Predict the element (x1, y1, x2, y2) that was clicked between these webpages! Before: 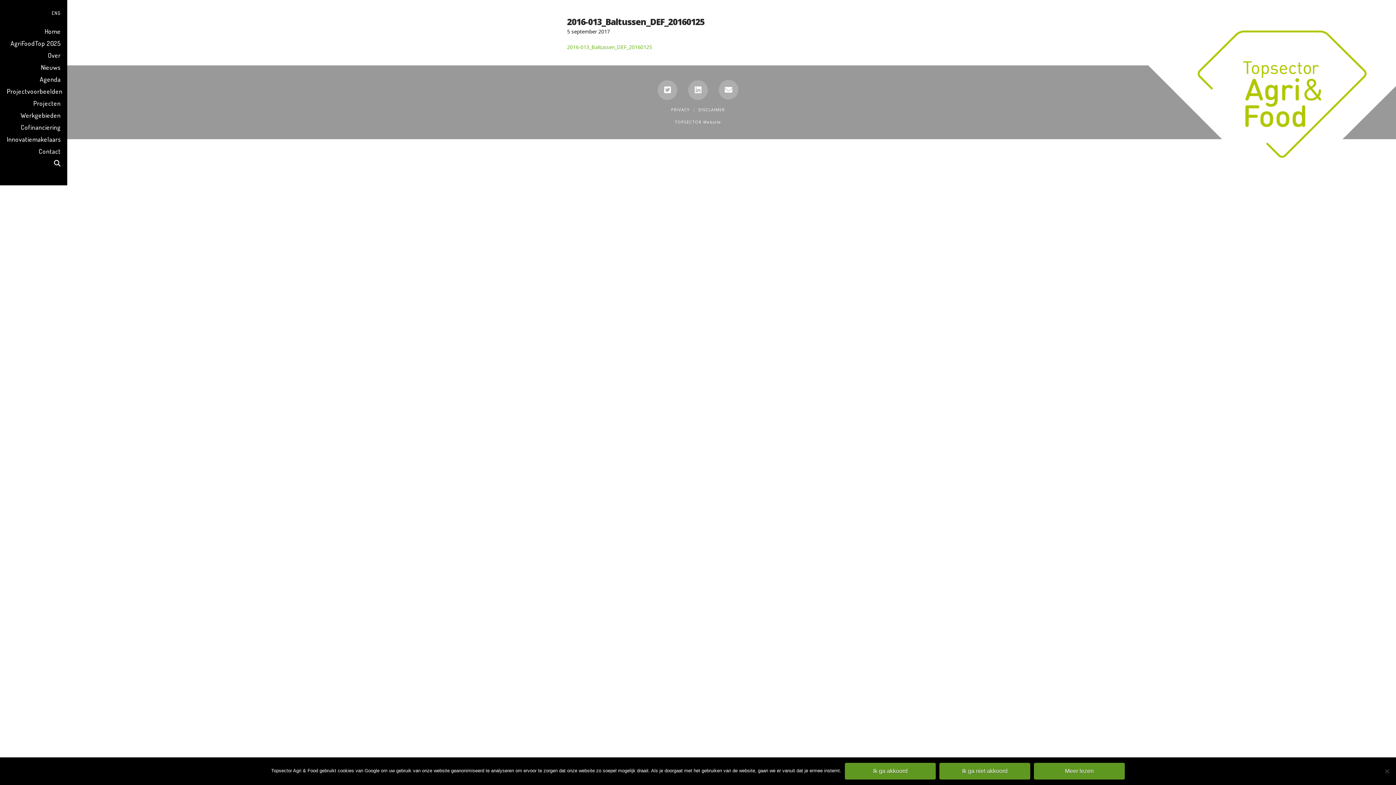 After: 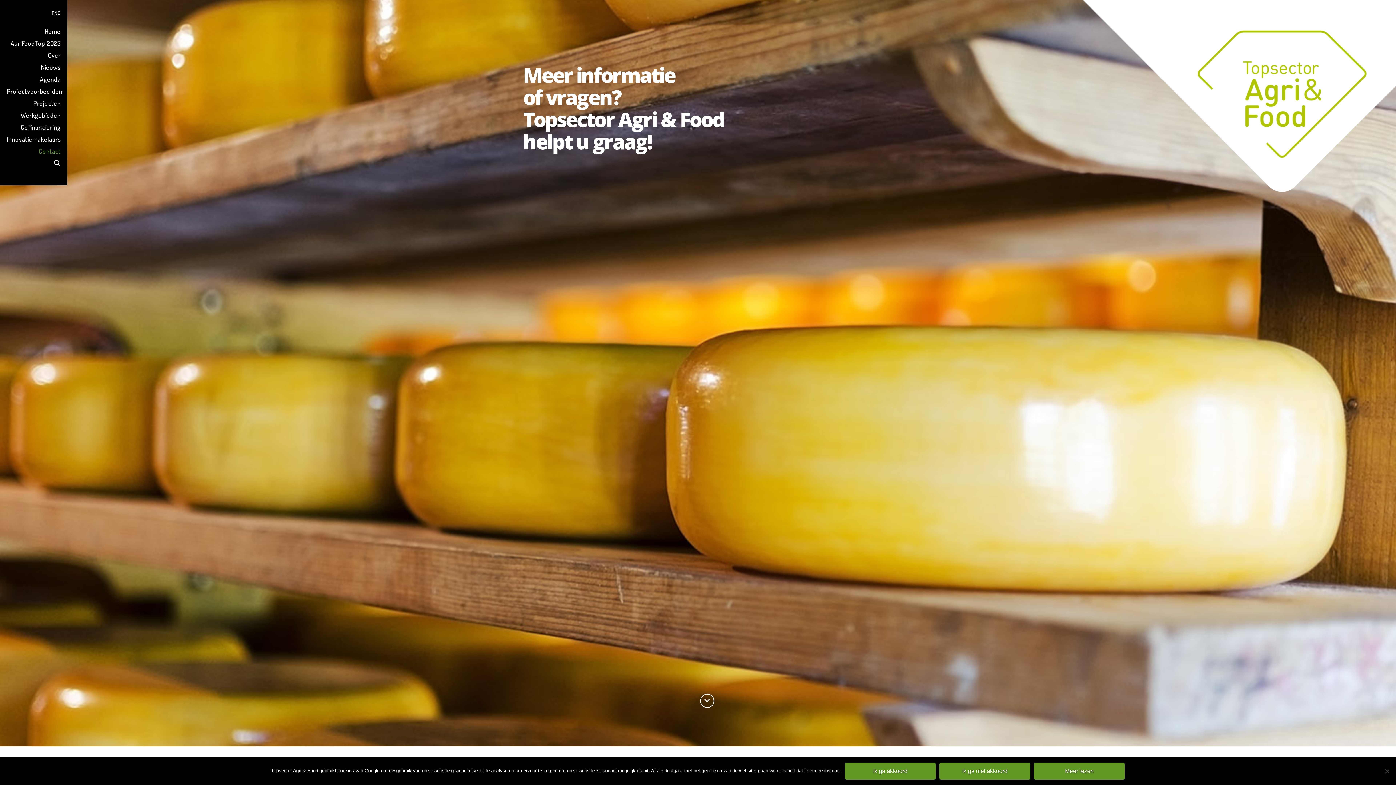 Action: label: Contact bbox: (0, 144, 67, 156)